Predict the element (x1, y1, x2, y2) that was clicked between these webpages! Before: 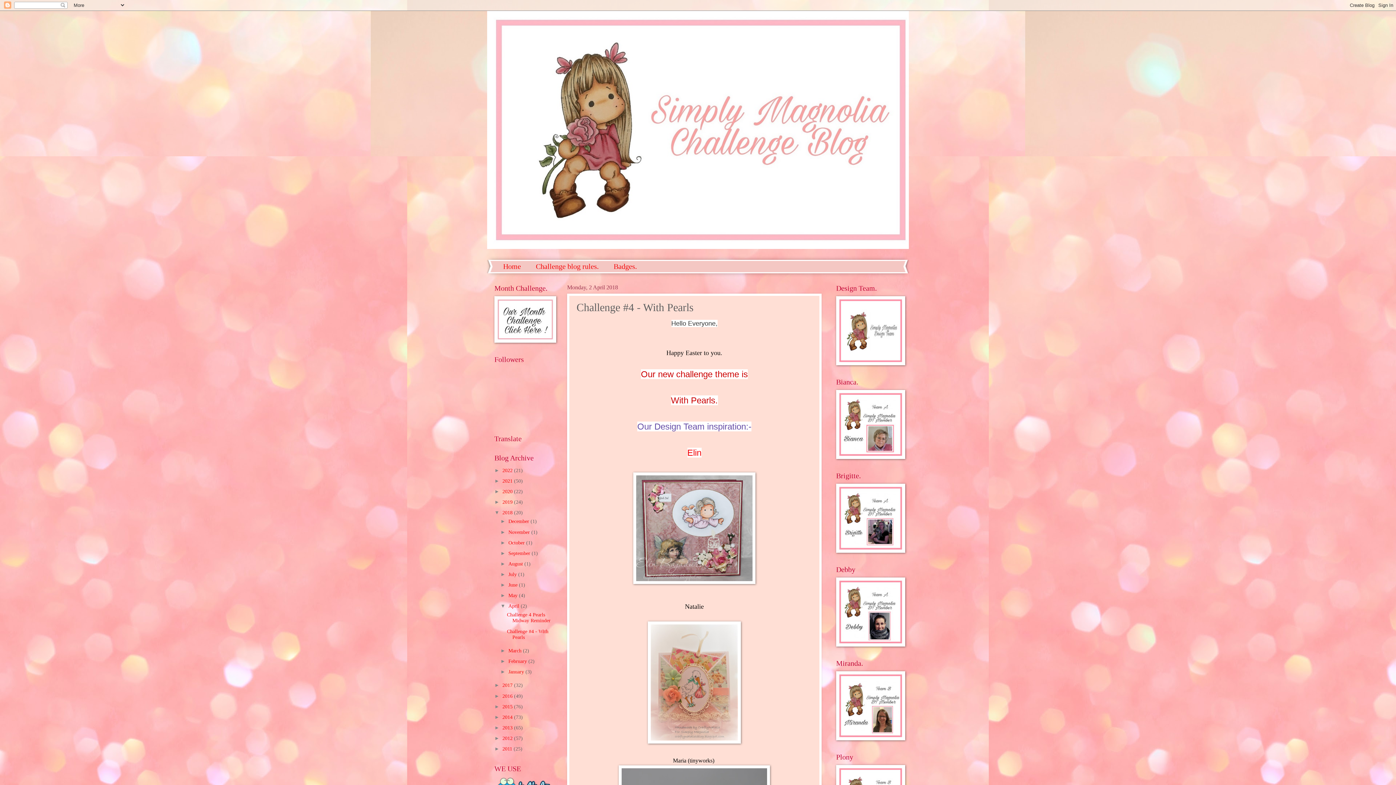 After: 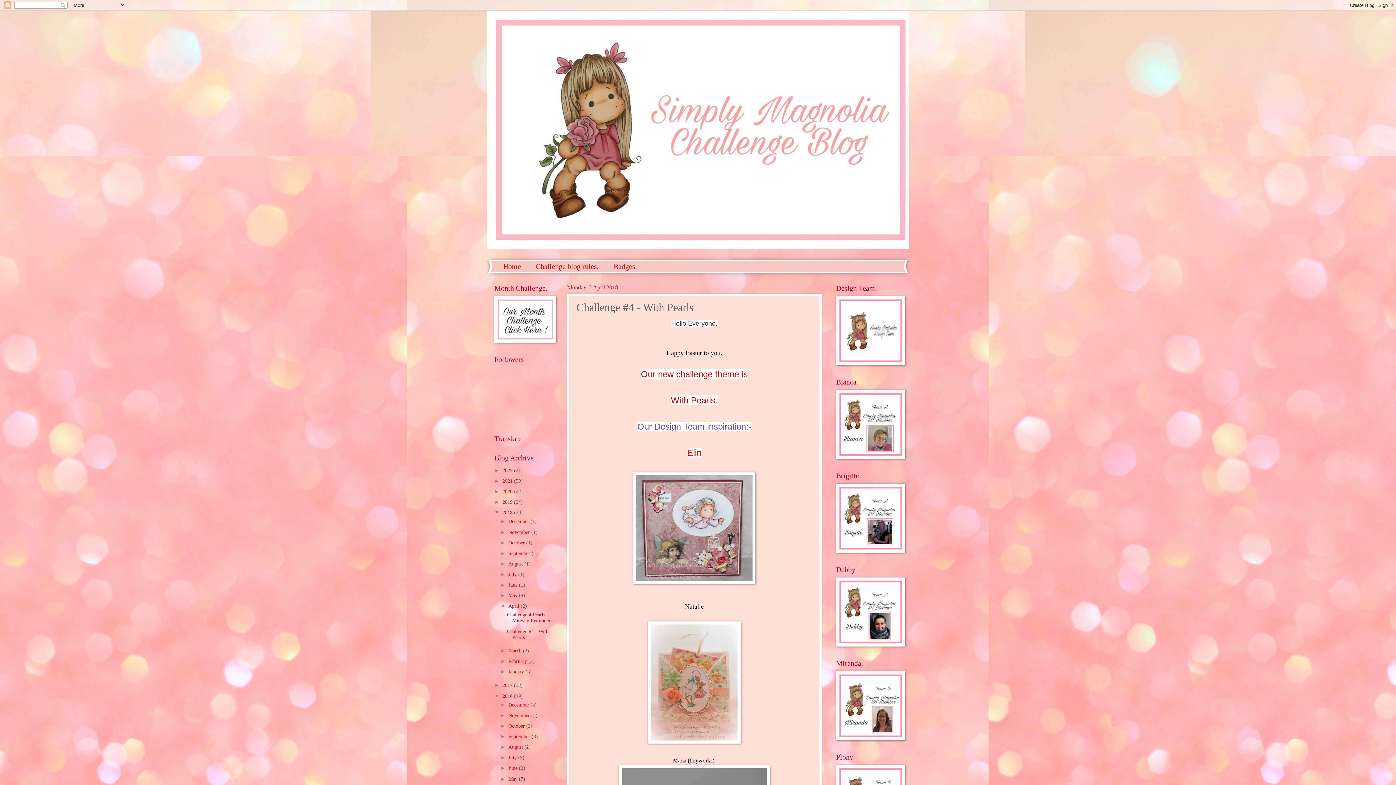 Action: label: ►   bbox: (494, 693, 502, 699)